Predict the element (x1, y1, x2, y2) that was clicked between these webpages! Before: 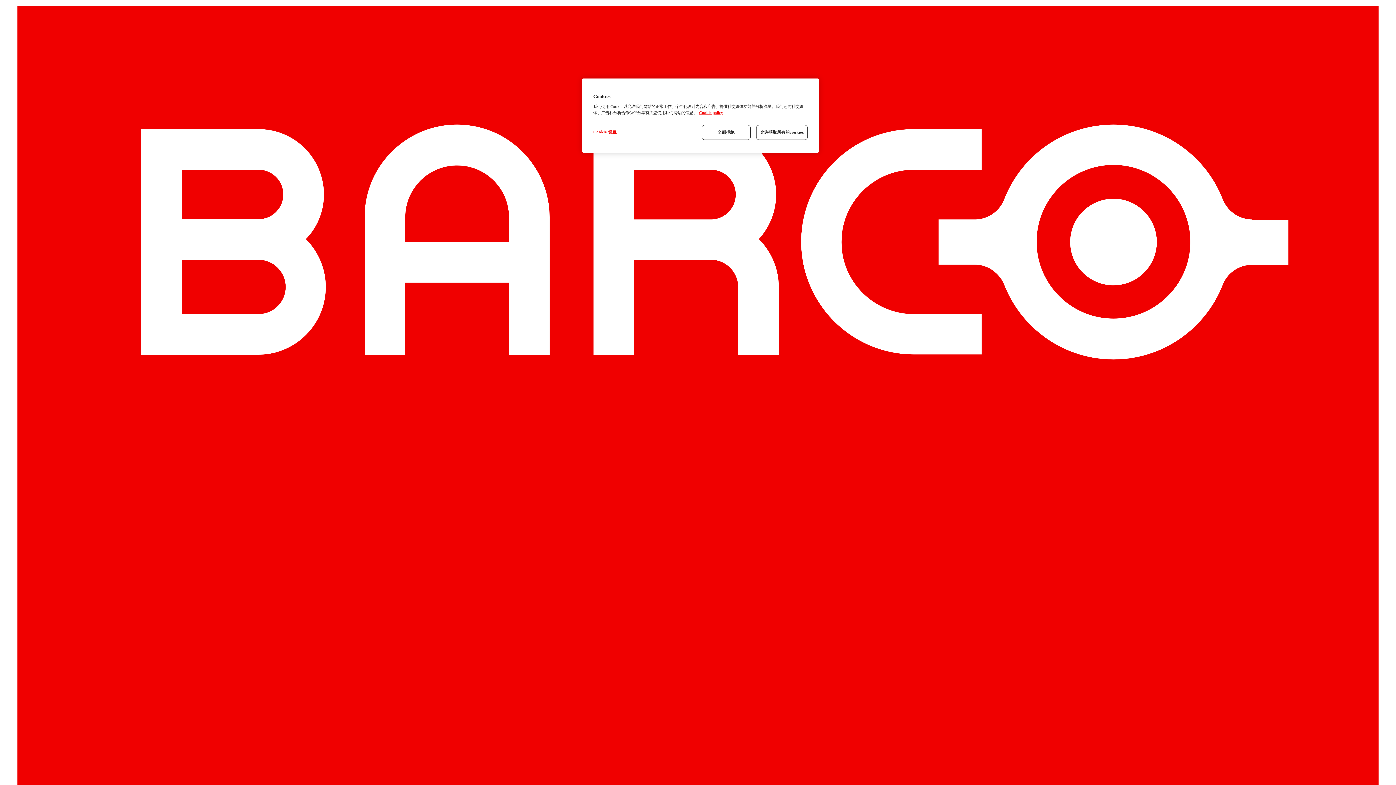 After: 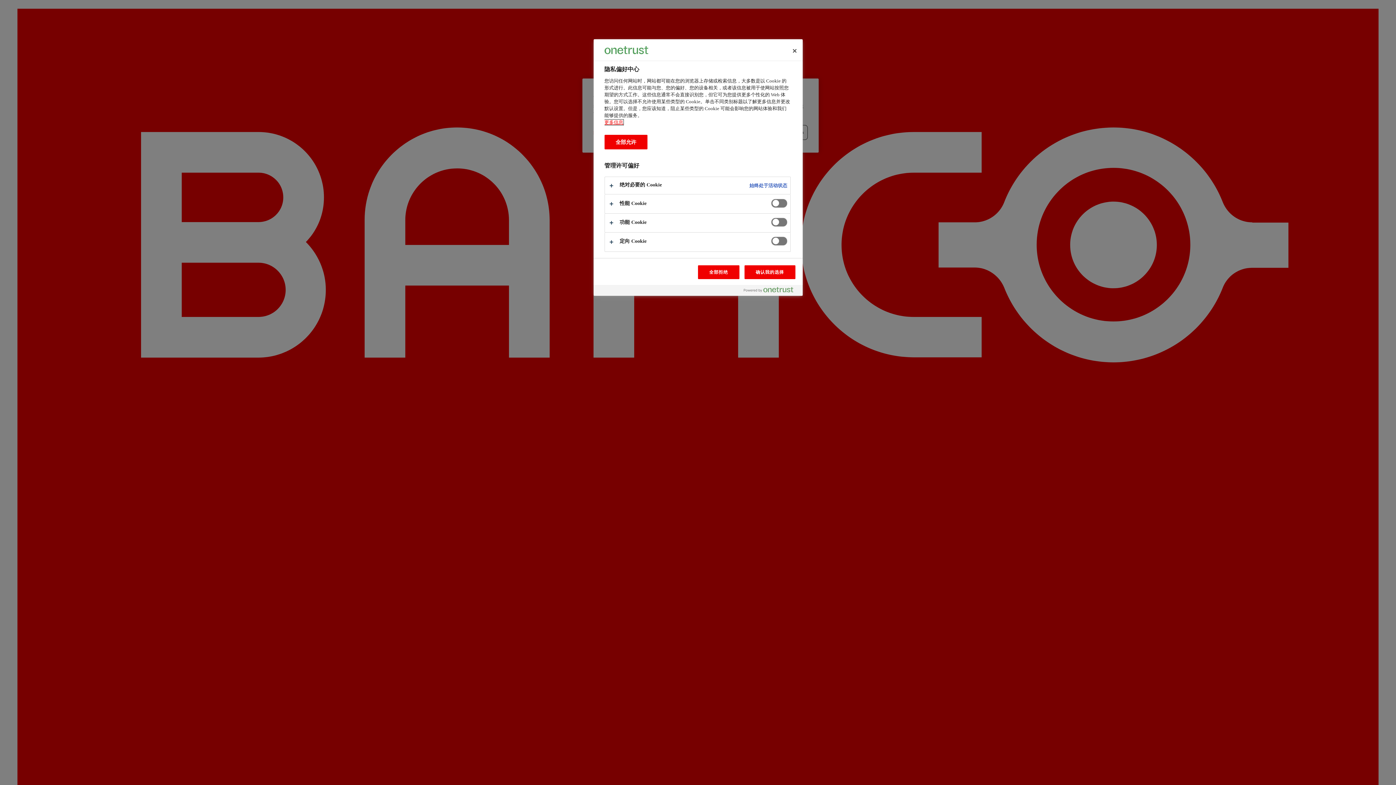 Action: bbox: (593, 125, 642, 139) label: Cookie 设置